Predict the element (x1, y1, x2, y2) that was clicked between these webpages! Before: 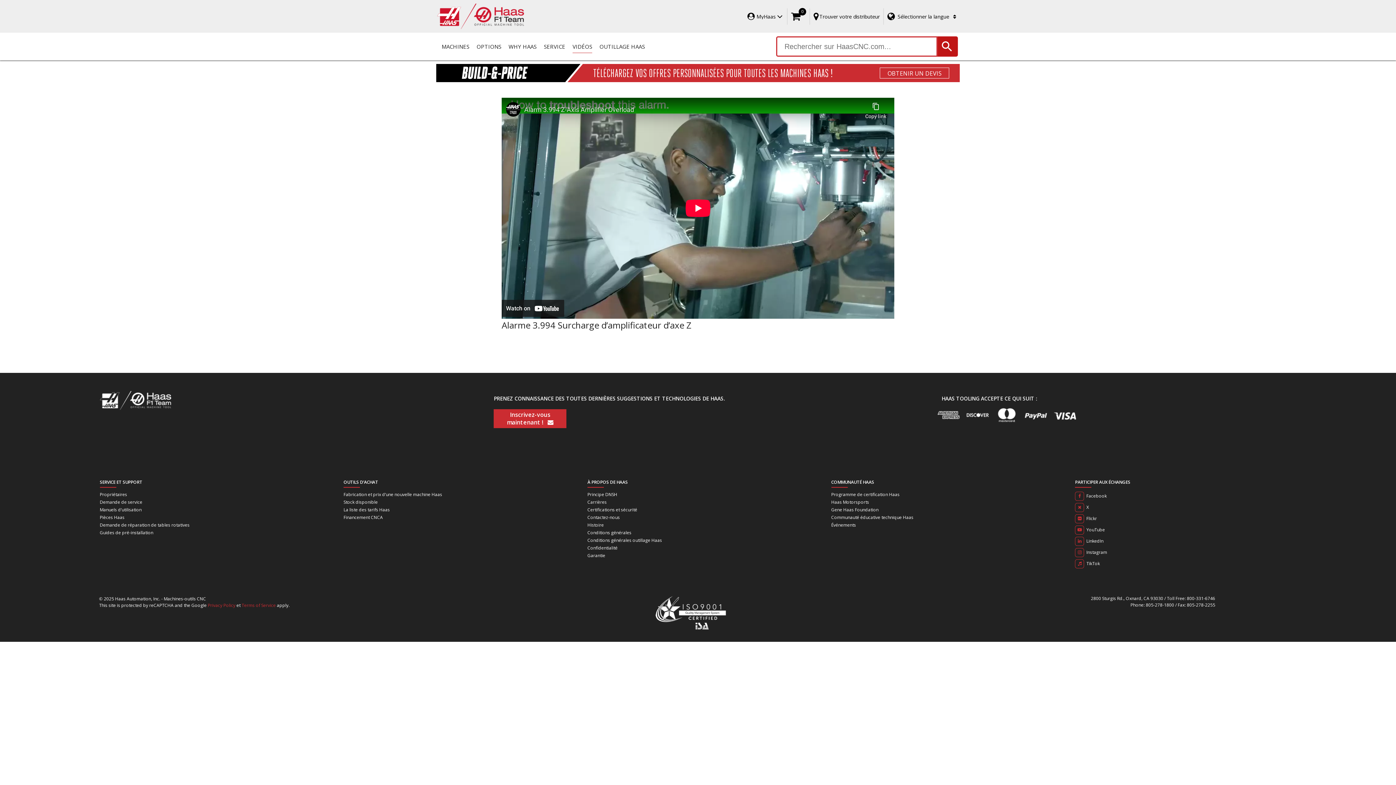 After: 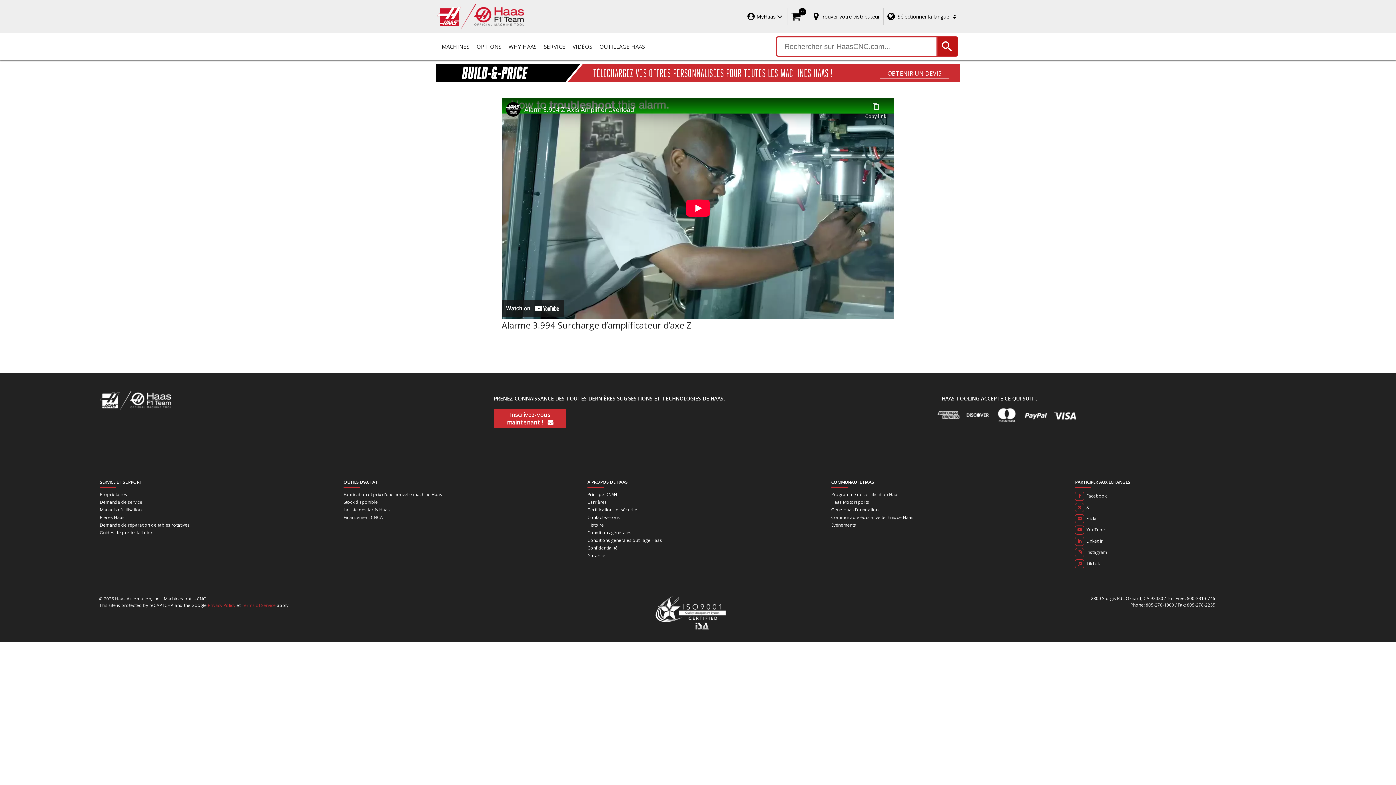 Action: bbox: (241, 602, 275, 608) label: Terms of Service